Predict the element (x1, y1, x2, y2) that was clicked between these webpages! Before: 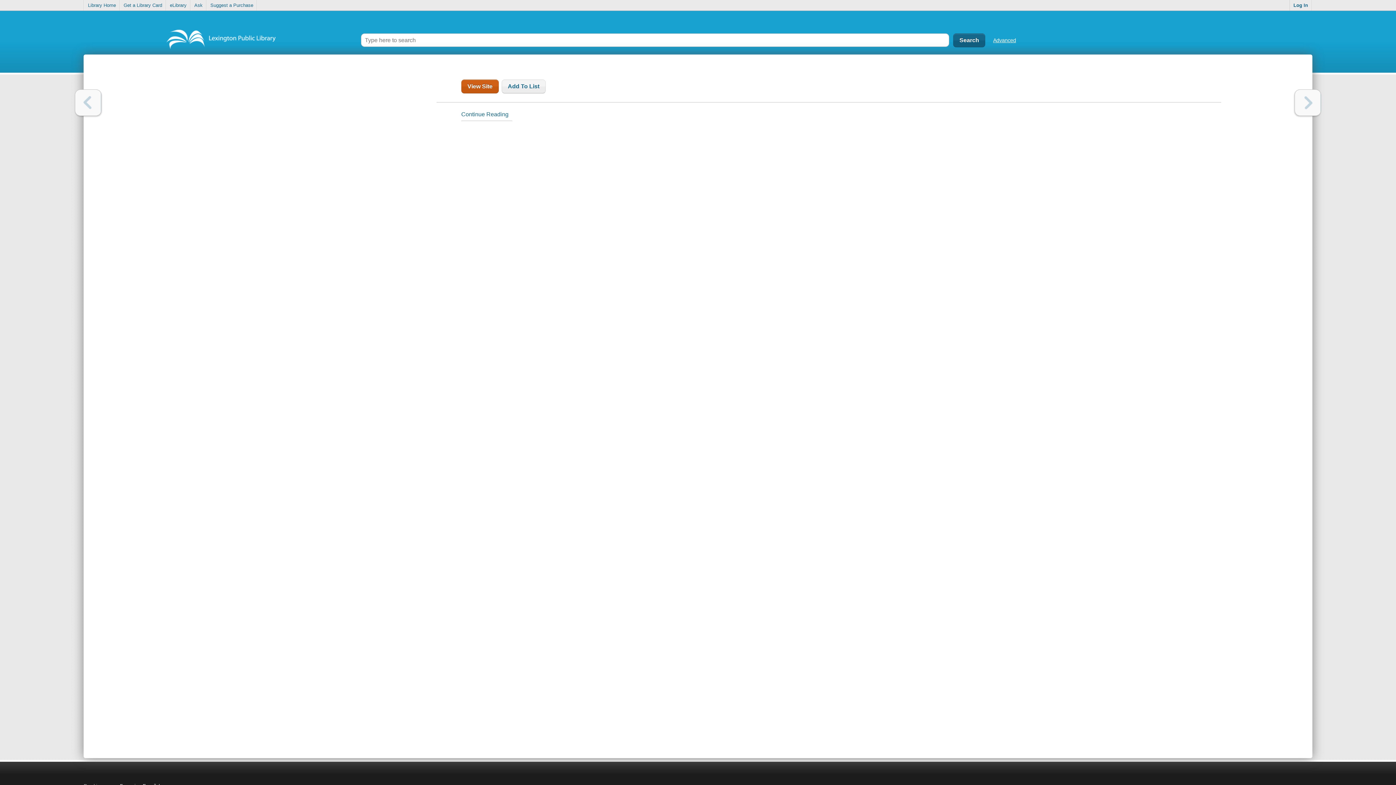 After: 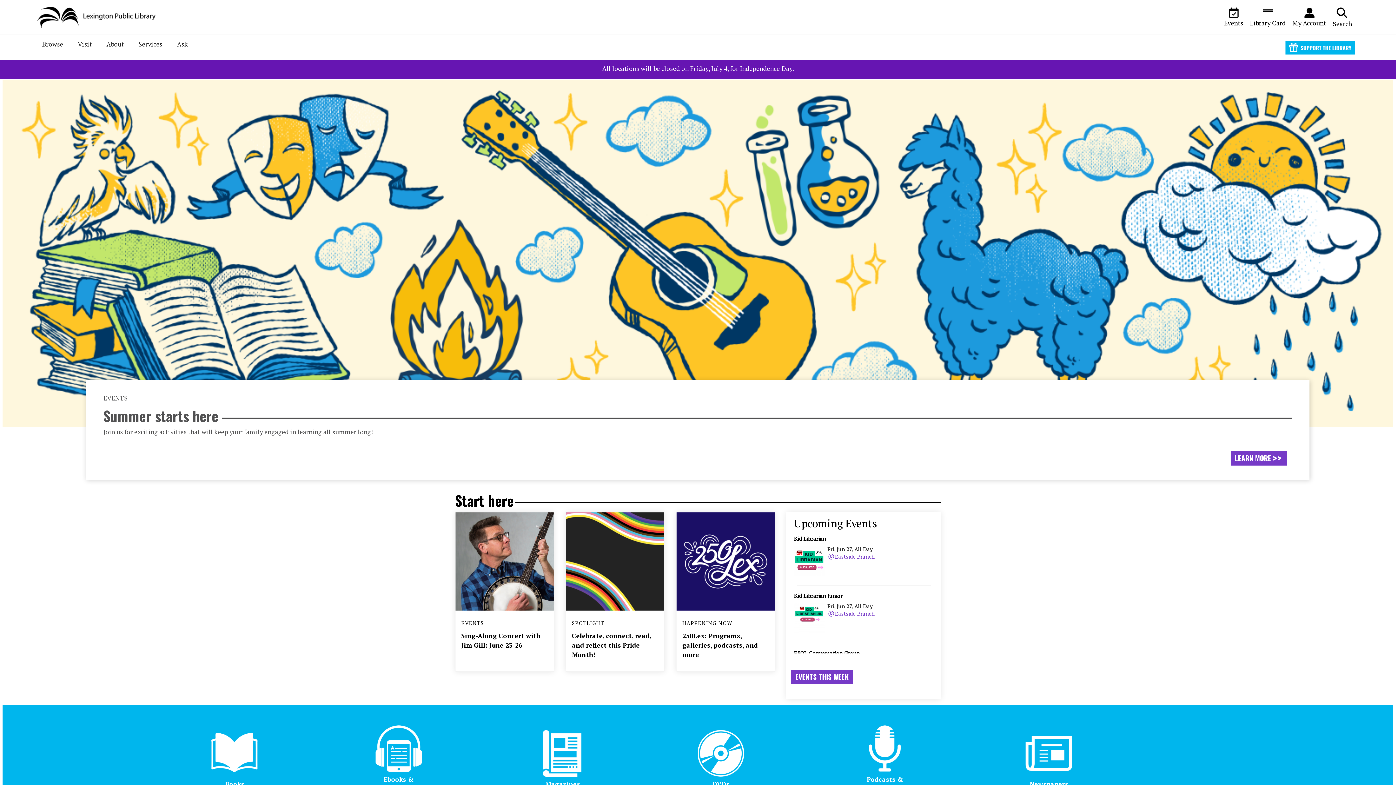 Action: bbox: (84, 0, 119, 10) label: Library Home